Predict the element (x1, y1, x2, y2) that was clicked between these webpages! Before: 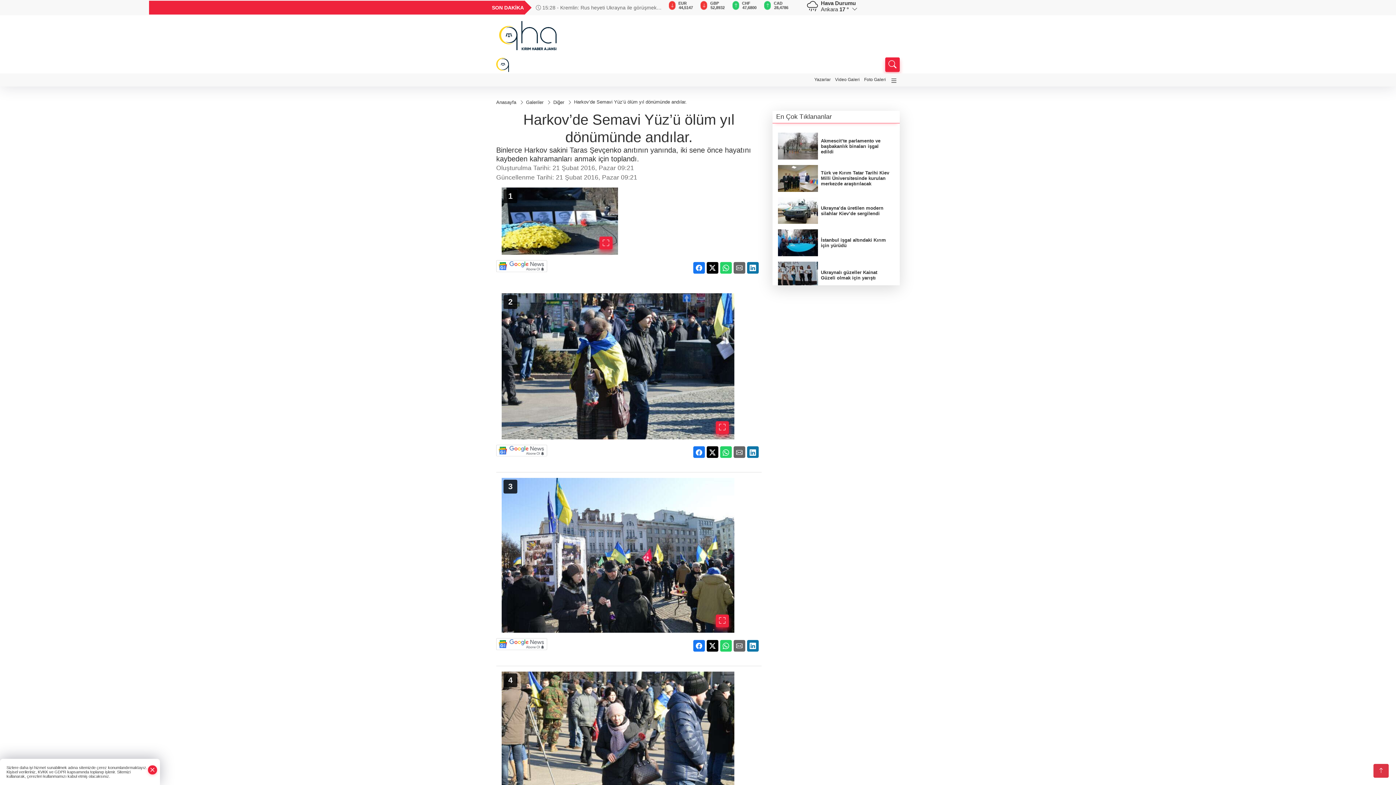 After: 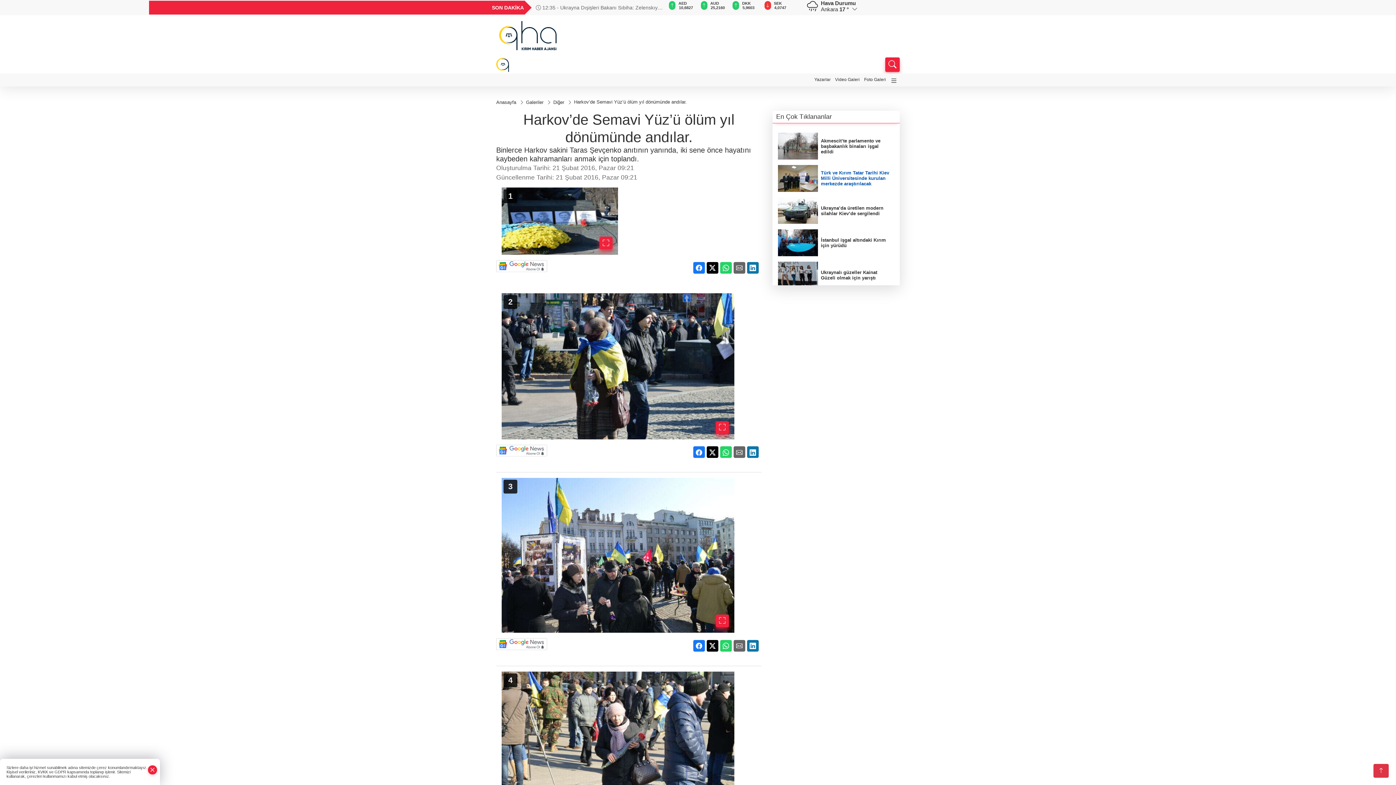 Action: label: Türk ve Kırım Tatar Tarihi Kiev Milli Üniversitesinde kurulan merkezde araştırılacak bbox: (778, 165, 894, 191)